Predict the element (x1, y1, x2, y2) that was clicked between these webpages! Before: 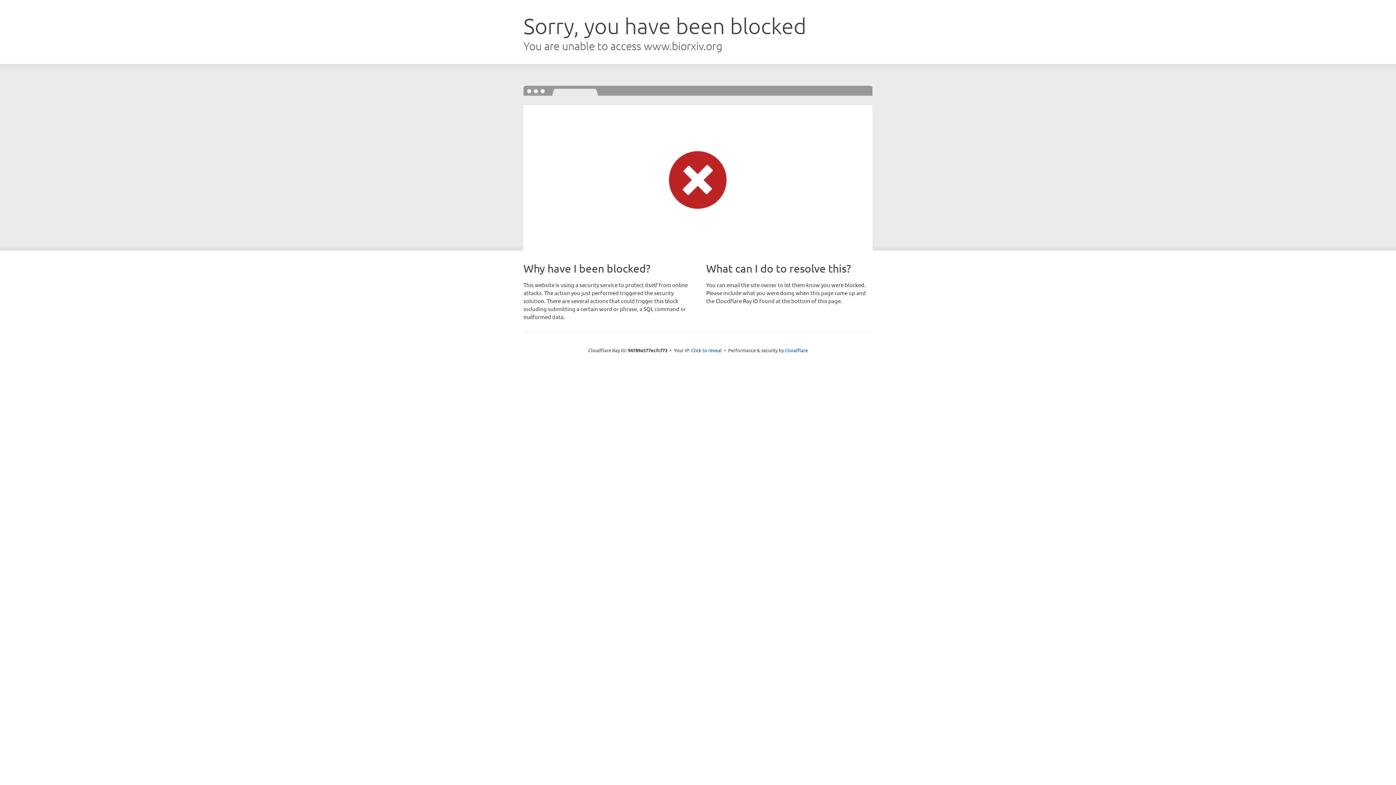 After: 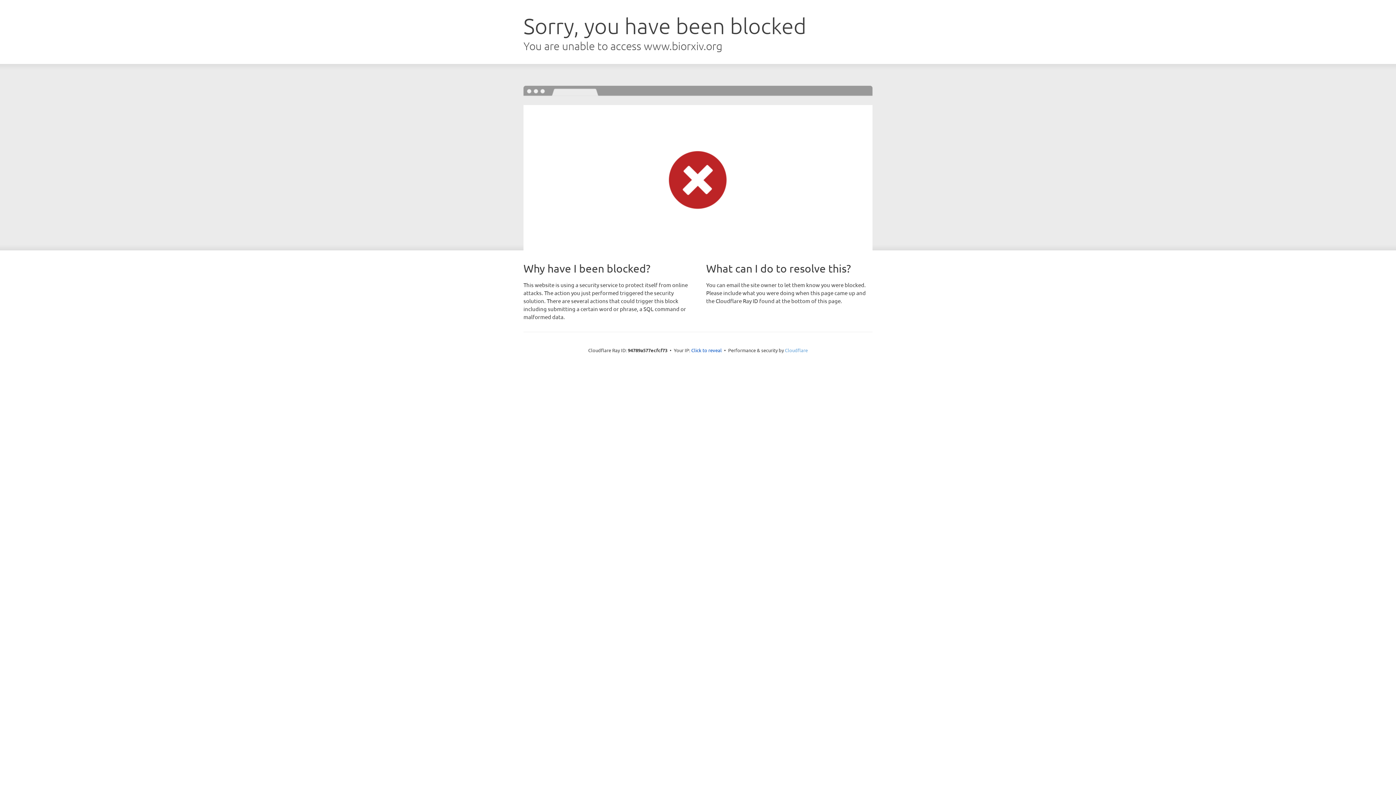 Action: label: Cloudflare bbox: (785, 347, 808, 353)